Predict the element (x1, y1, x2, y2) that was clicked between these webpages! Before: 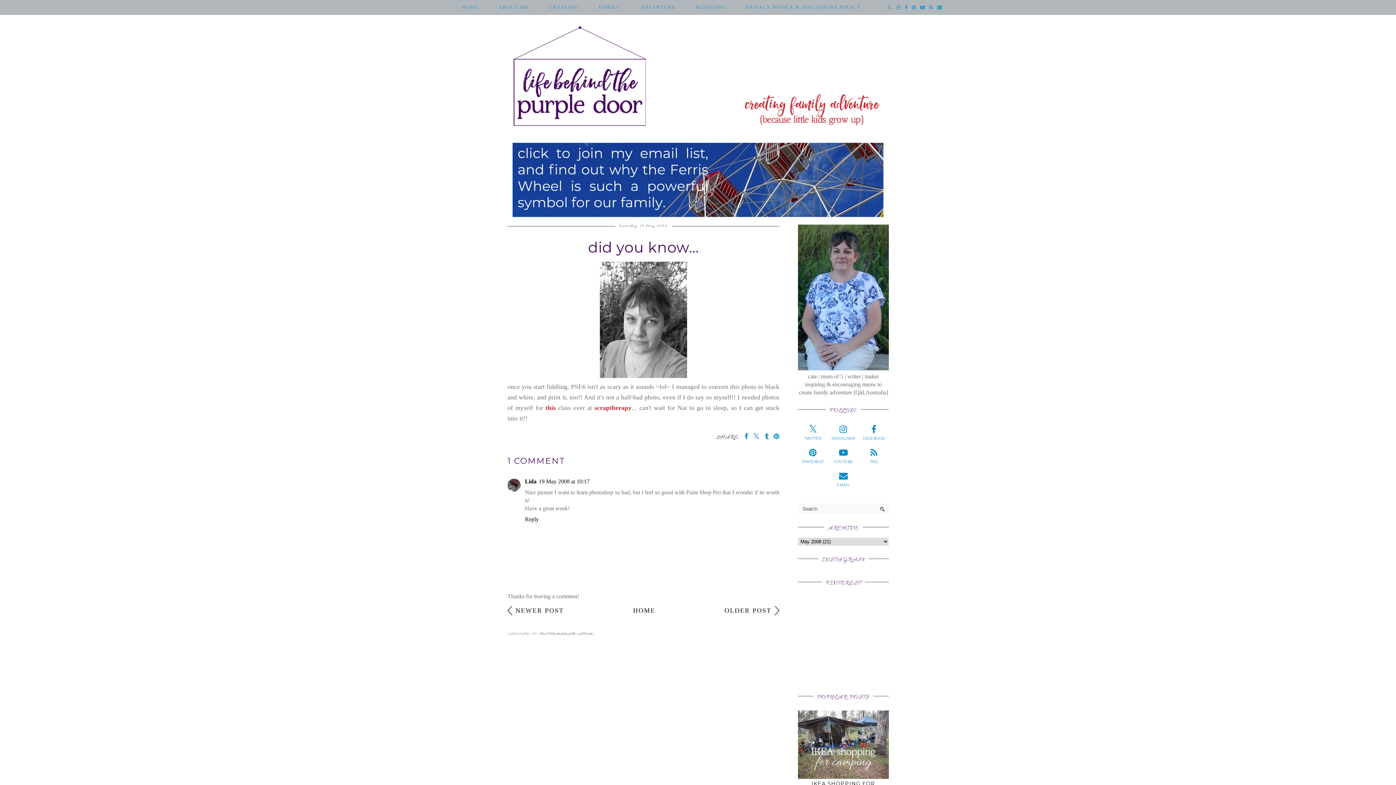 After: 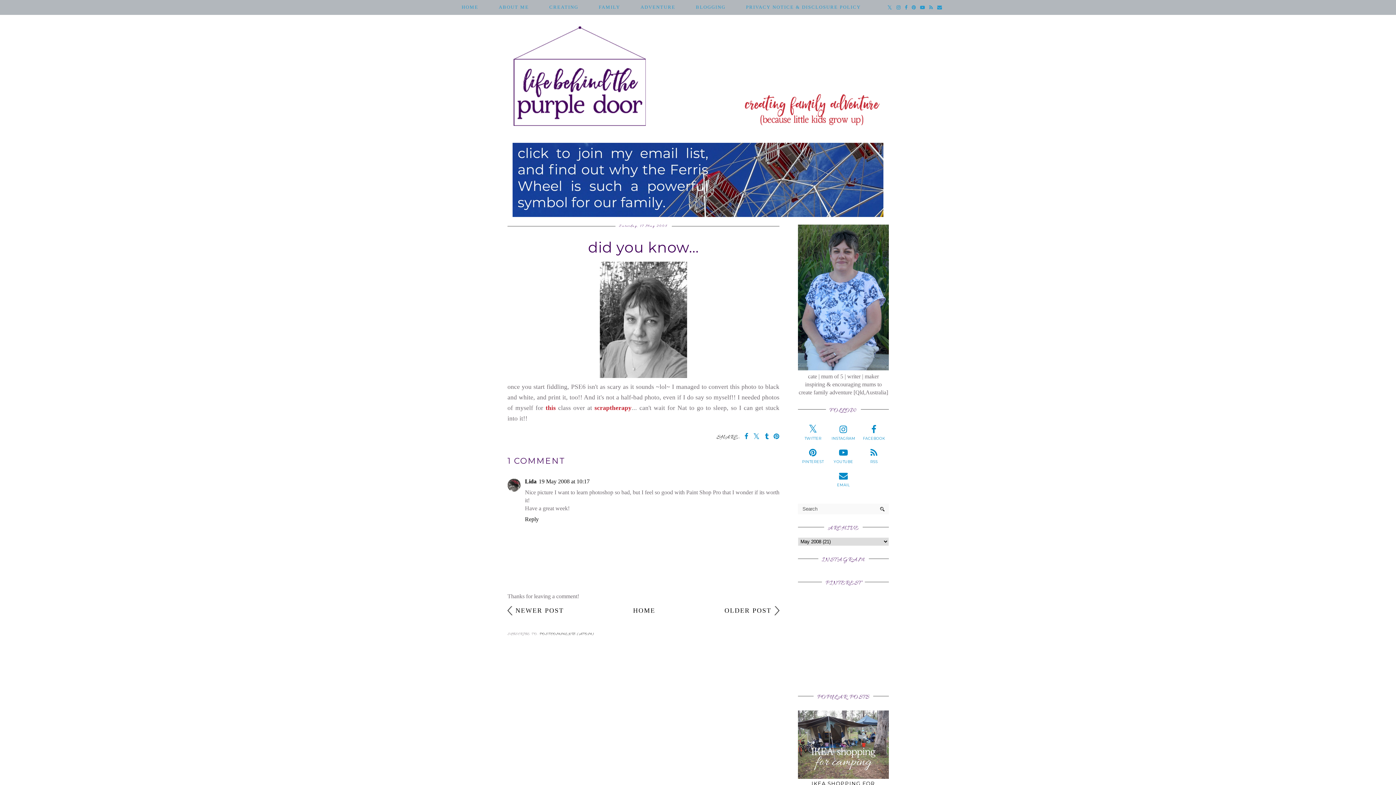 Action: bbox: (829, 448, 858, 464) label: YOUTUBE